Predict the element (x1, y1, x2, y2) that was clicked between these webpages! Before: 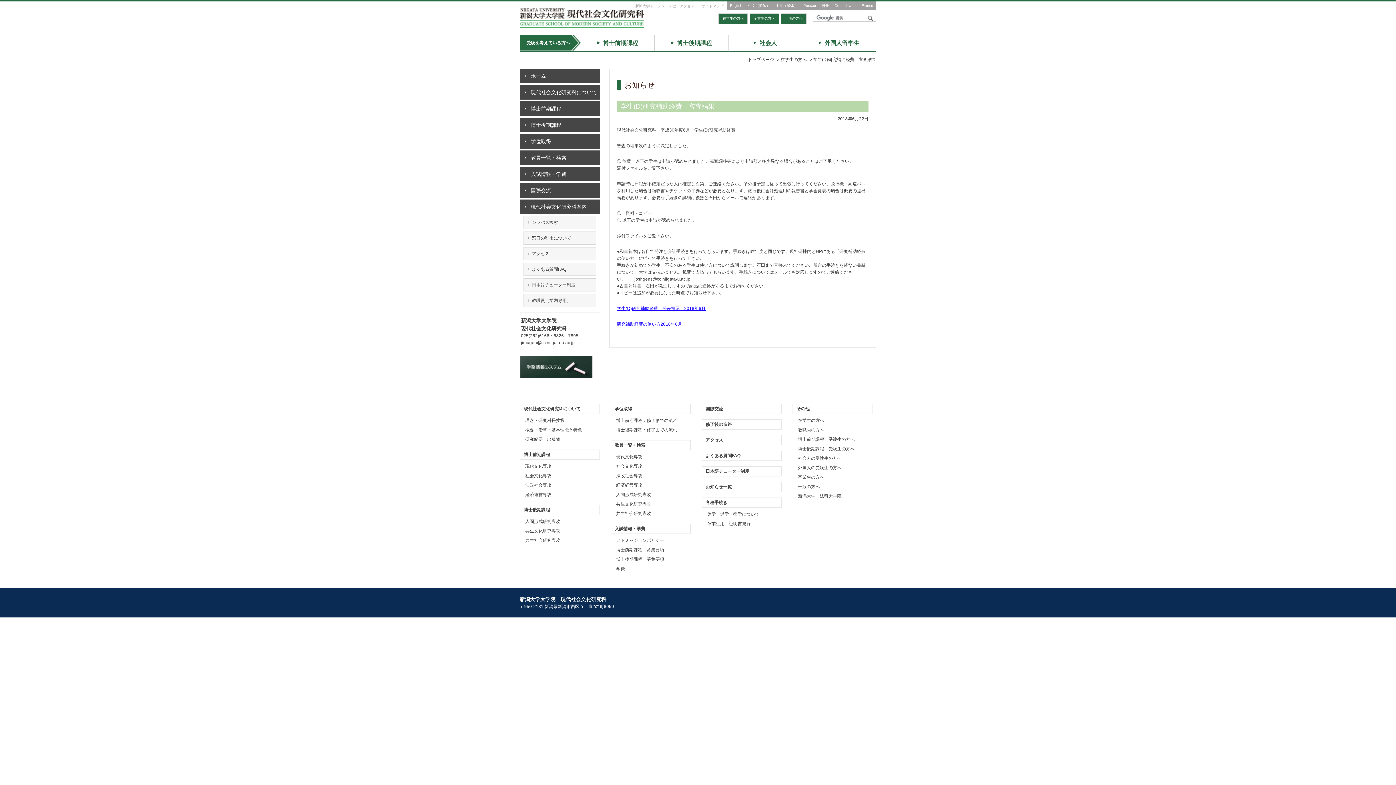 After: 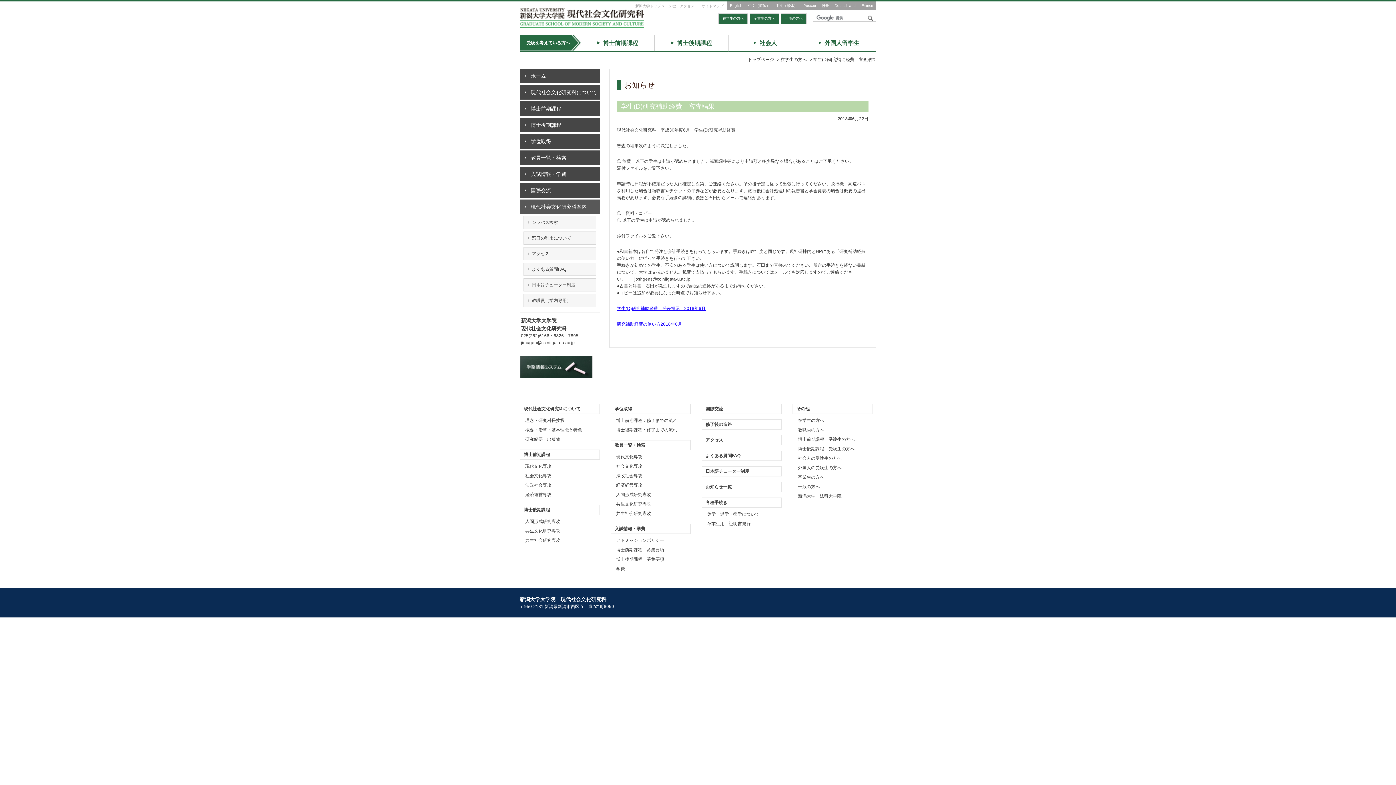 Action: bbox: (520, 199, 600, 214) label: 現代社会文化研究科案内